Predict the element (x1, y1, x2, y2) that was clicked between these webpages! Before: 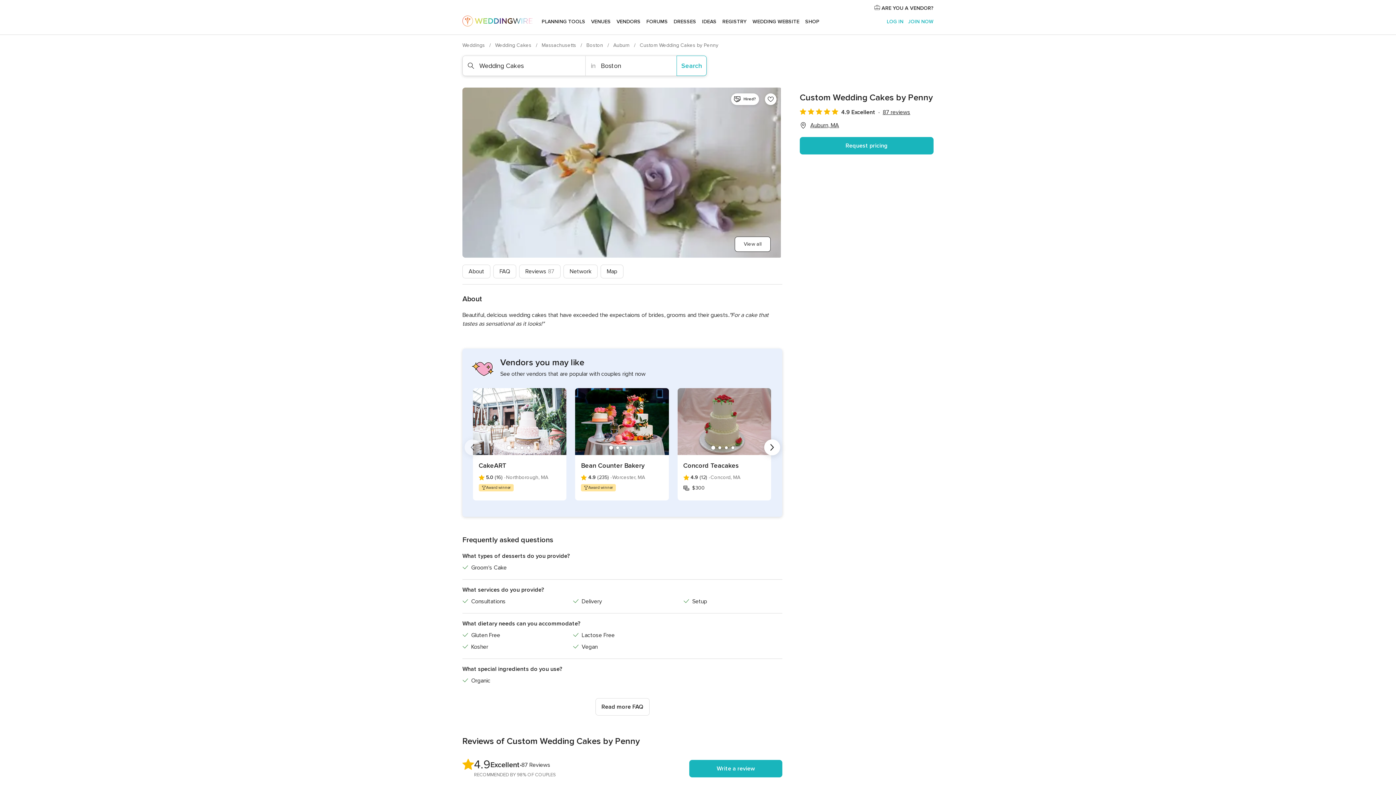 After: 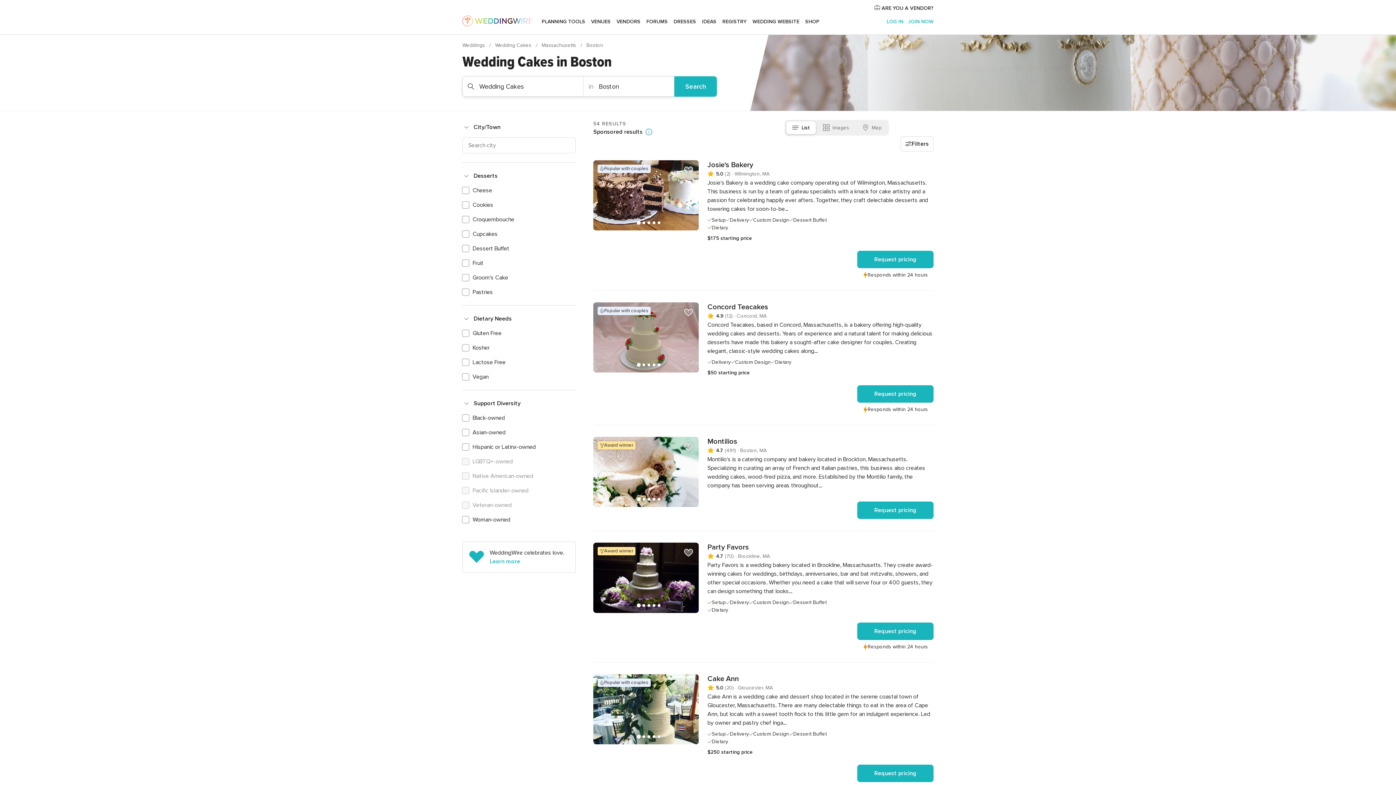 Action: bbox: (676, 55, 706, 76) label: Search